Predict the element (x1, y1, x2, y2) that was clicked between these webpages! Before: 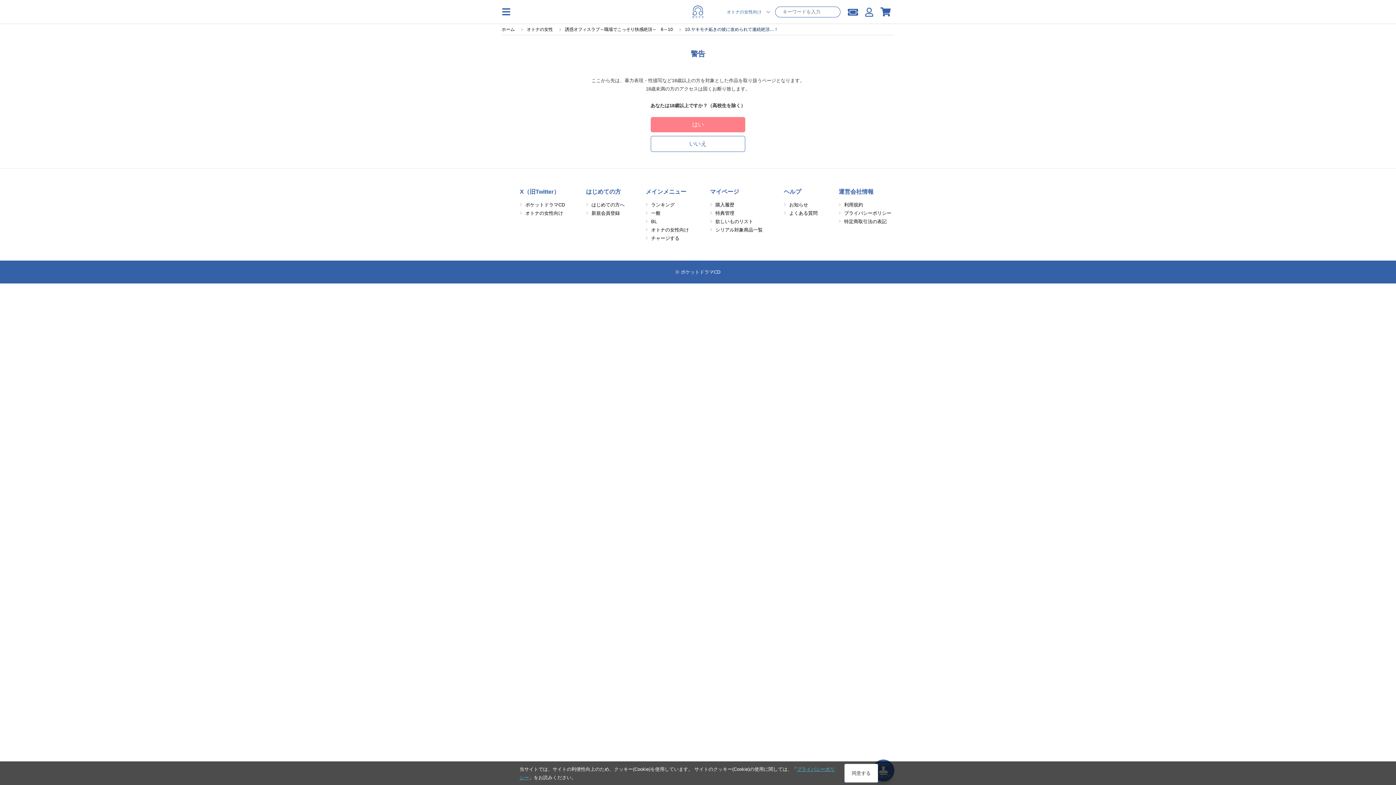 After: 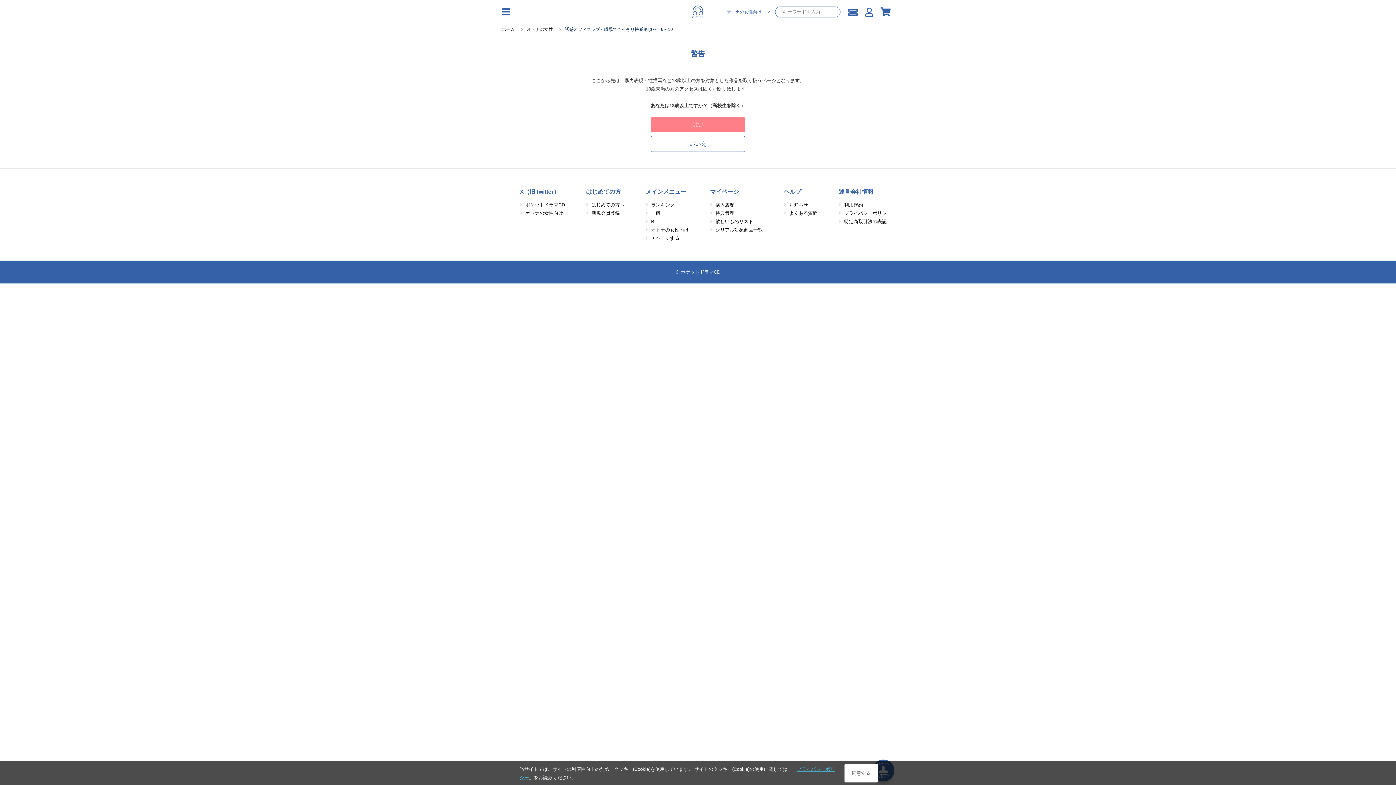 Action: bbox: (565, 26, 673, 32) label: 誘惑オフィスラブ～職場でこっそり快感絶頂～　6～10